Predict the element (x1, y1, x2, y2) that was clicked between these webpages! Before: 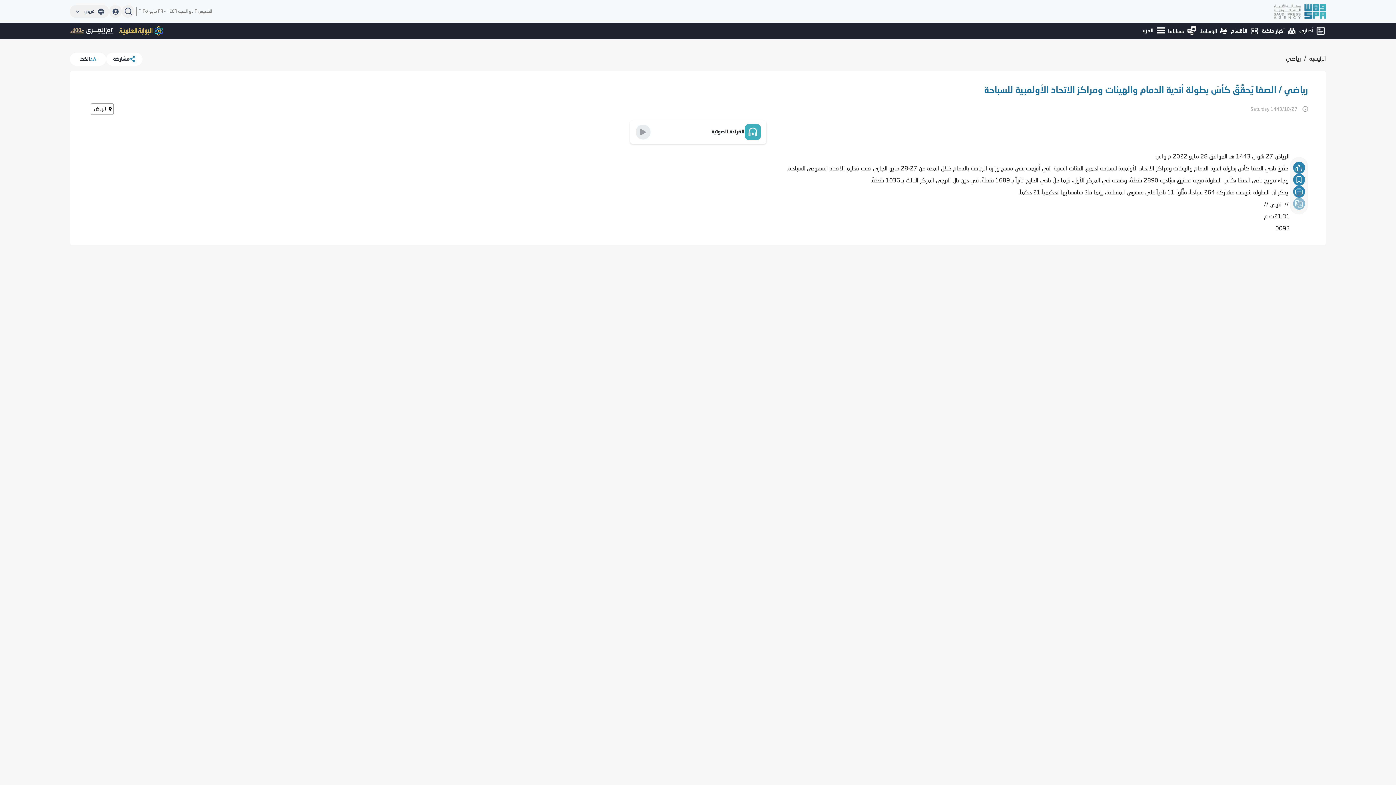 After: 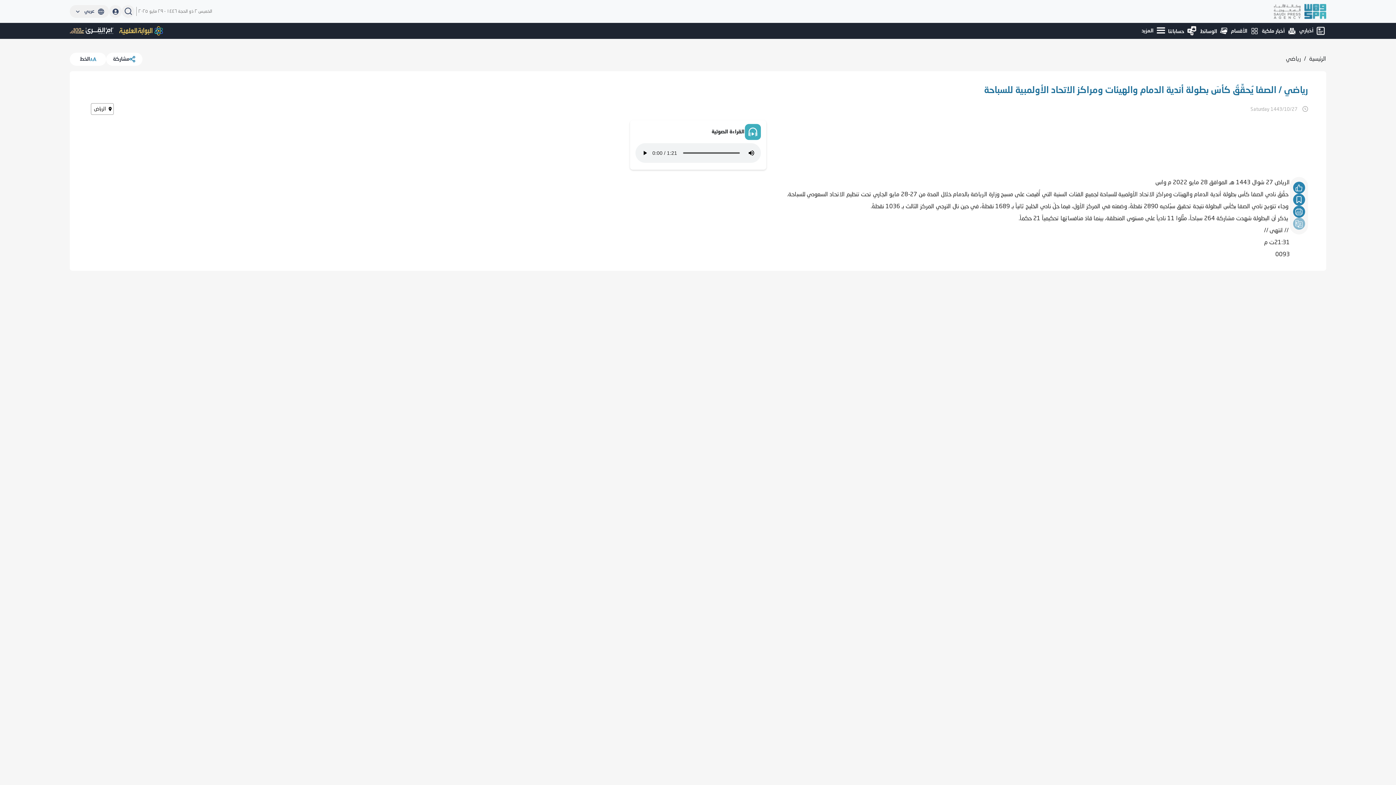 Action: bbox: (635, 115, 650, 131)